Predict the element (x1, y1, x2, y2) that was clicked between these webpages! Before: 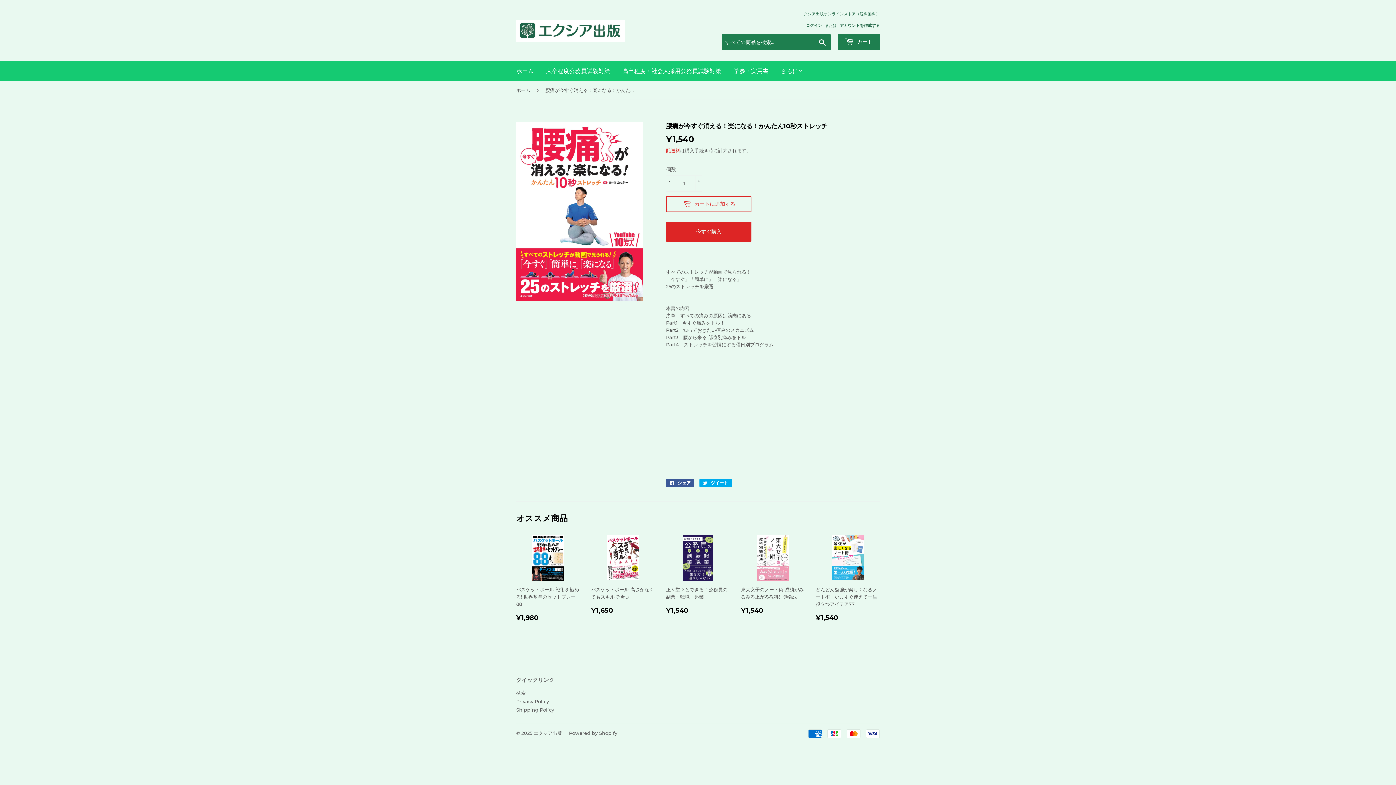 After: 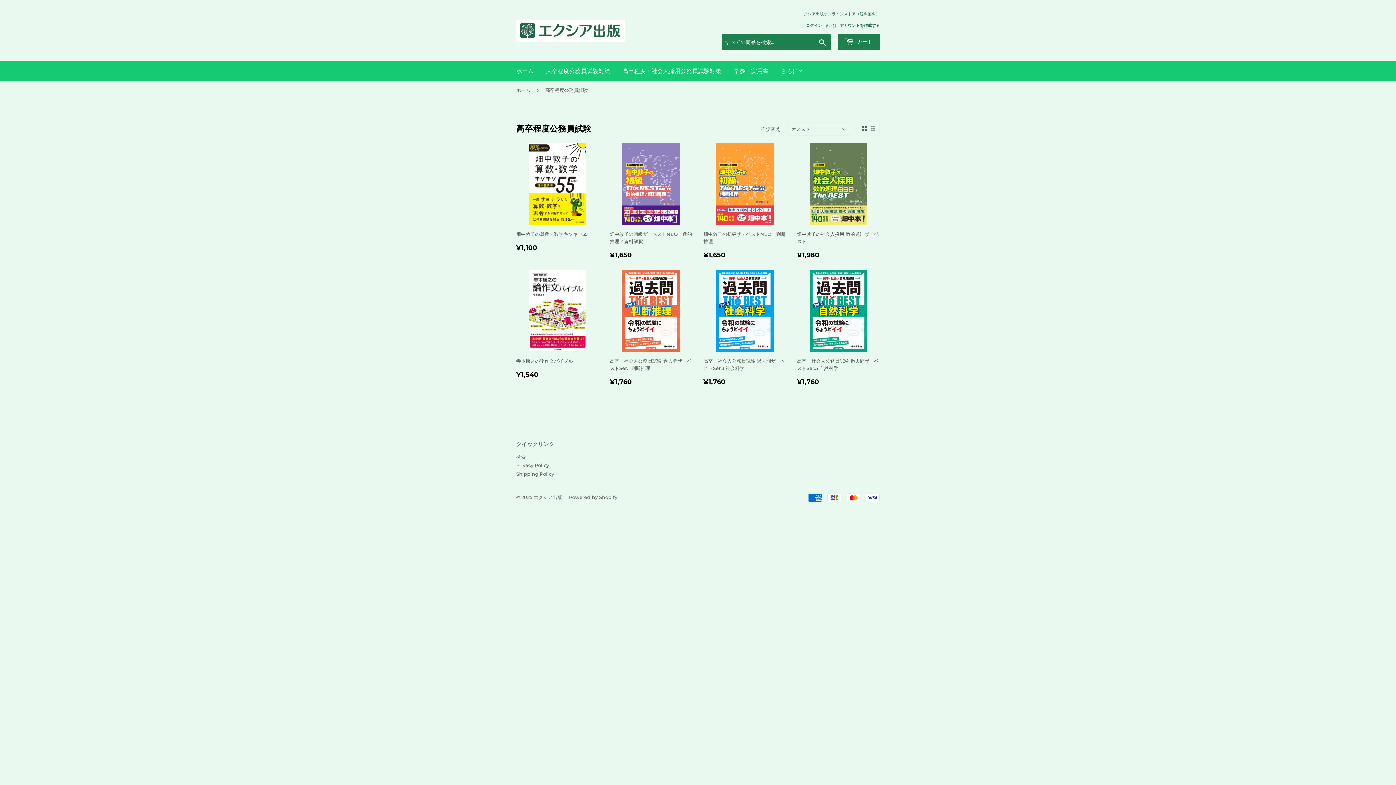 Action: label: 高卒程度・社会人採用公務員試験対策 bbox: (617, 61, 726, 81)